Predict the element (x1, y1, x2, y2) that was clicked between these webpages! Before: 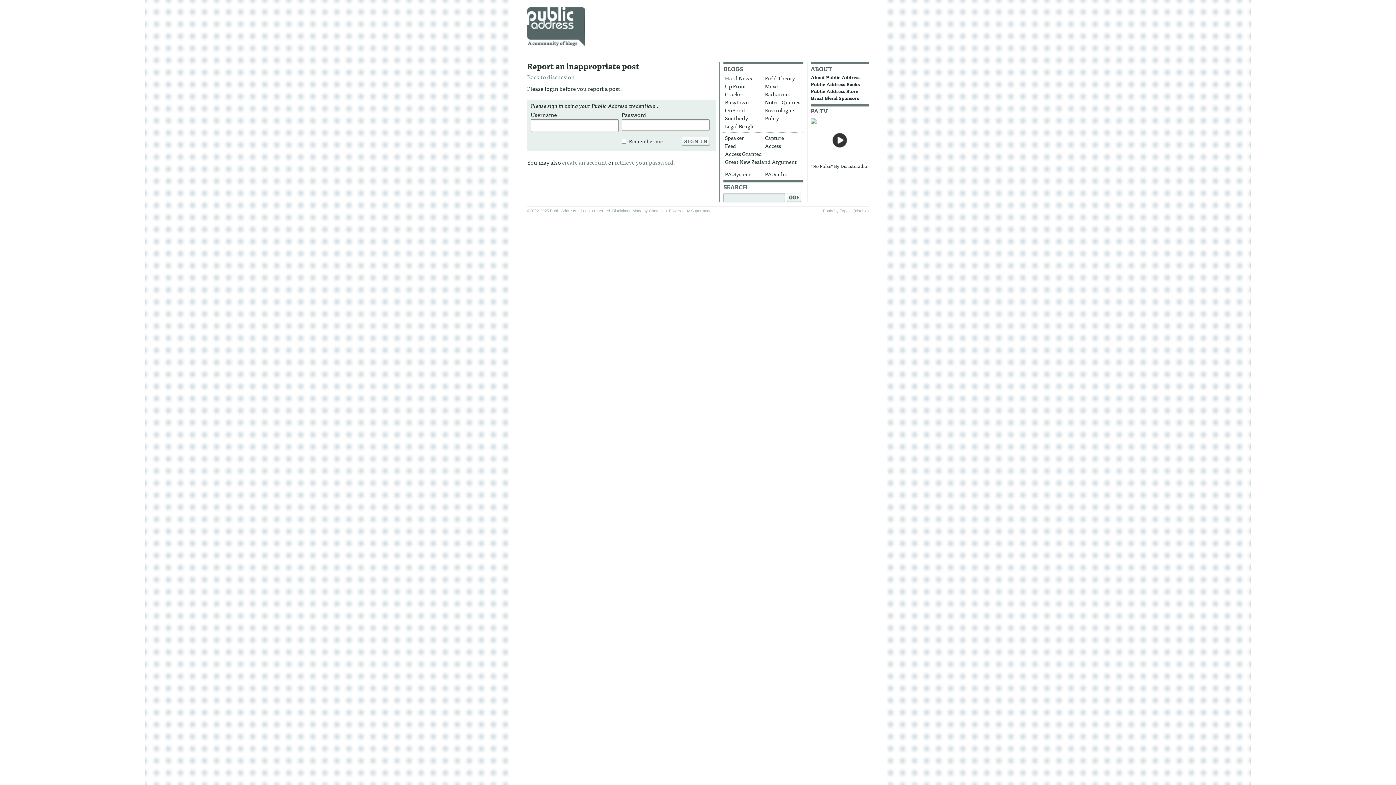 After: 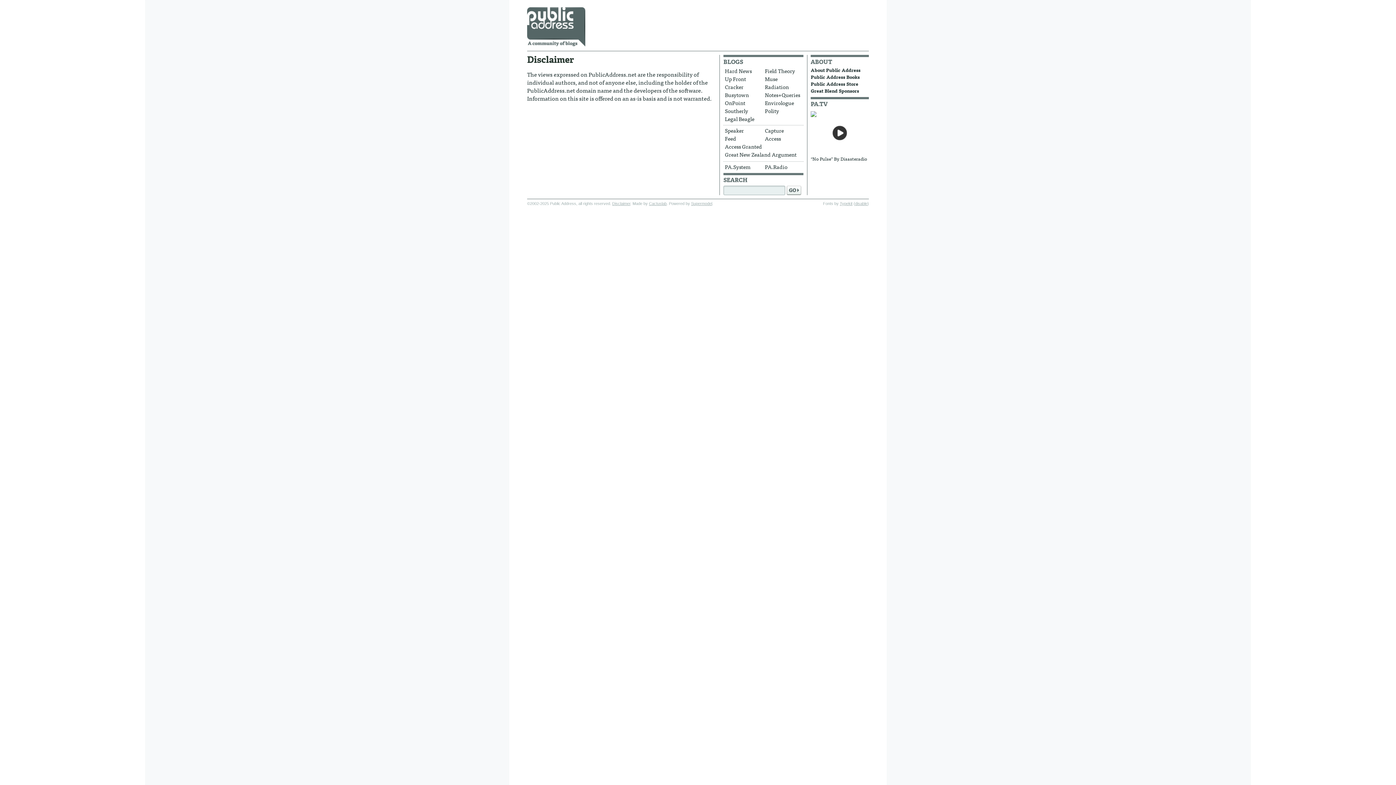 Action: bbox: (612, 208, 630, 213) label: Disclaimer